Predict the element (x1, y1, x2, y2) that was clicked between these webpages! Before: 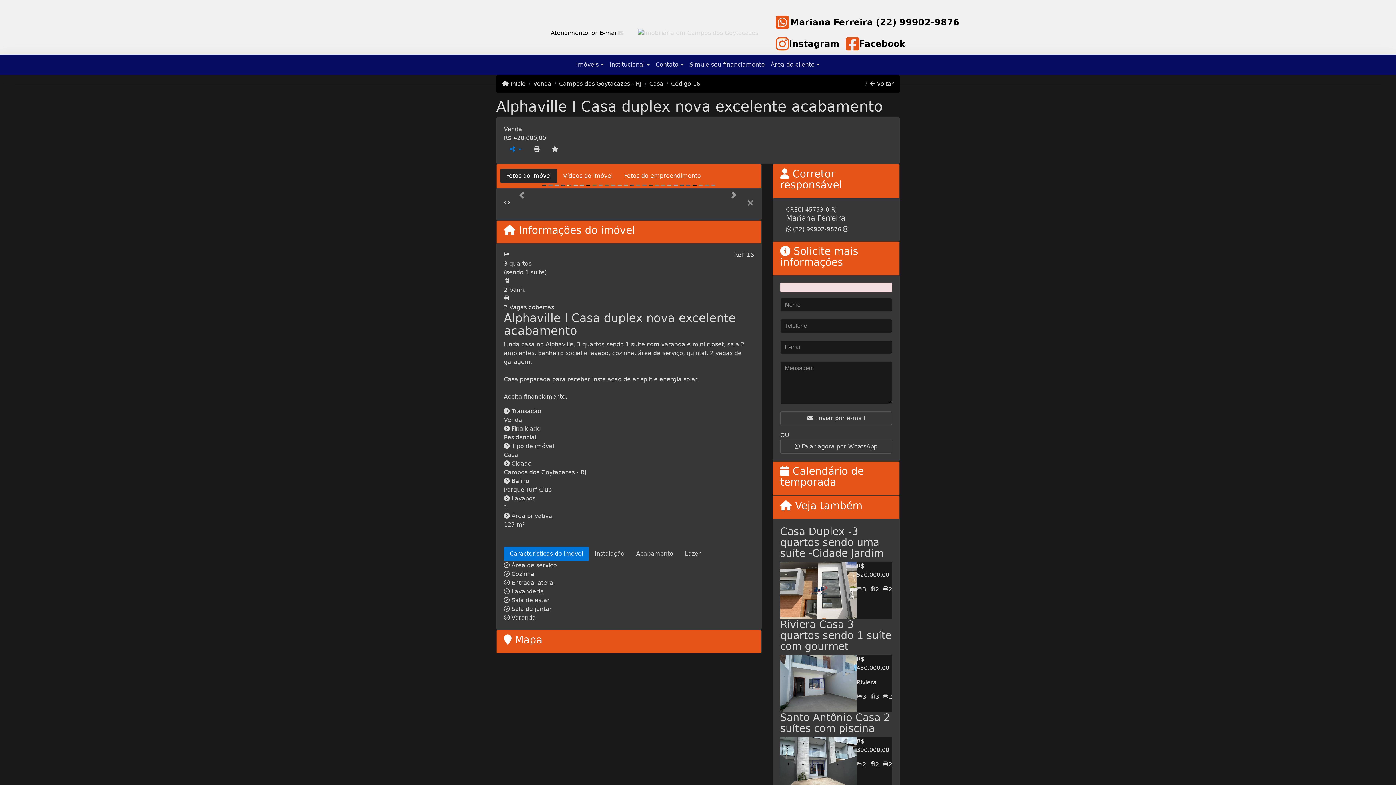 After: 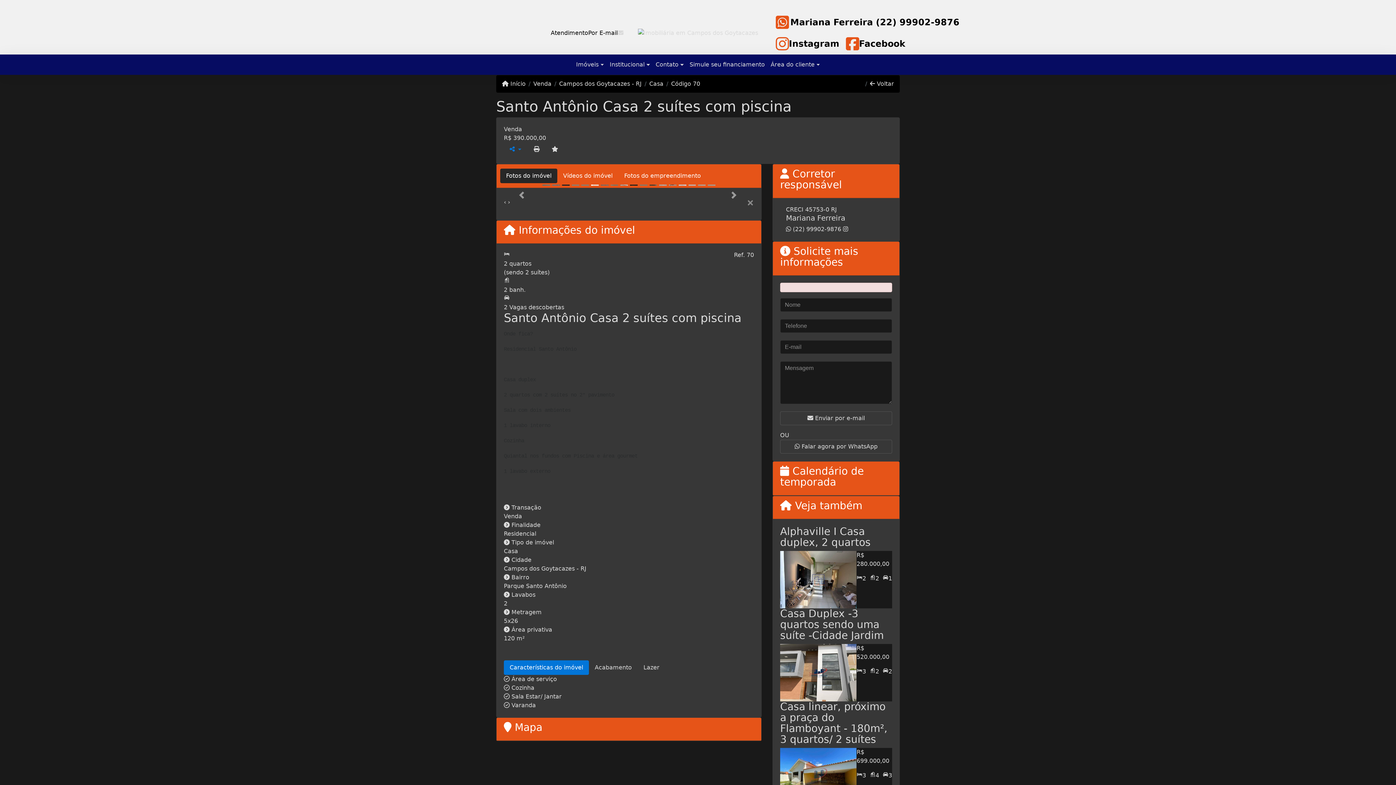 Action: label: R$ 390.000,00 bbox: (856, 737, 892, 754)